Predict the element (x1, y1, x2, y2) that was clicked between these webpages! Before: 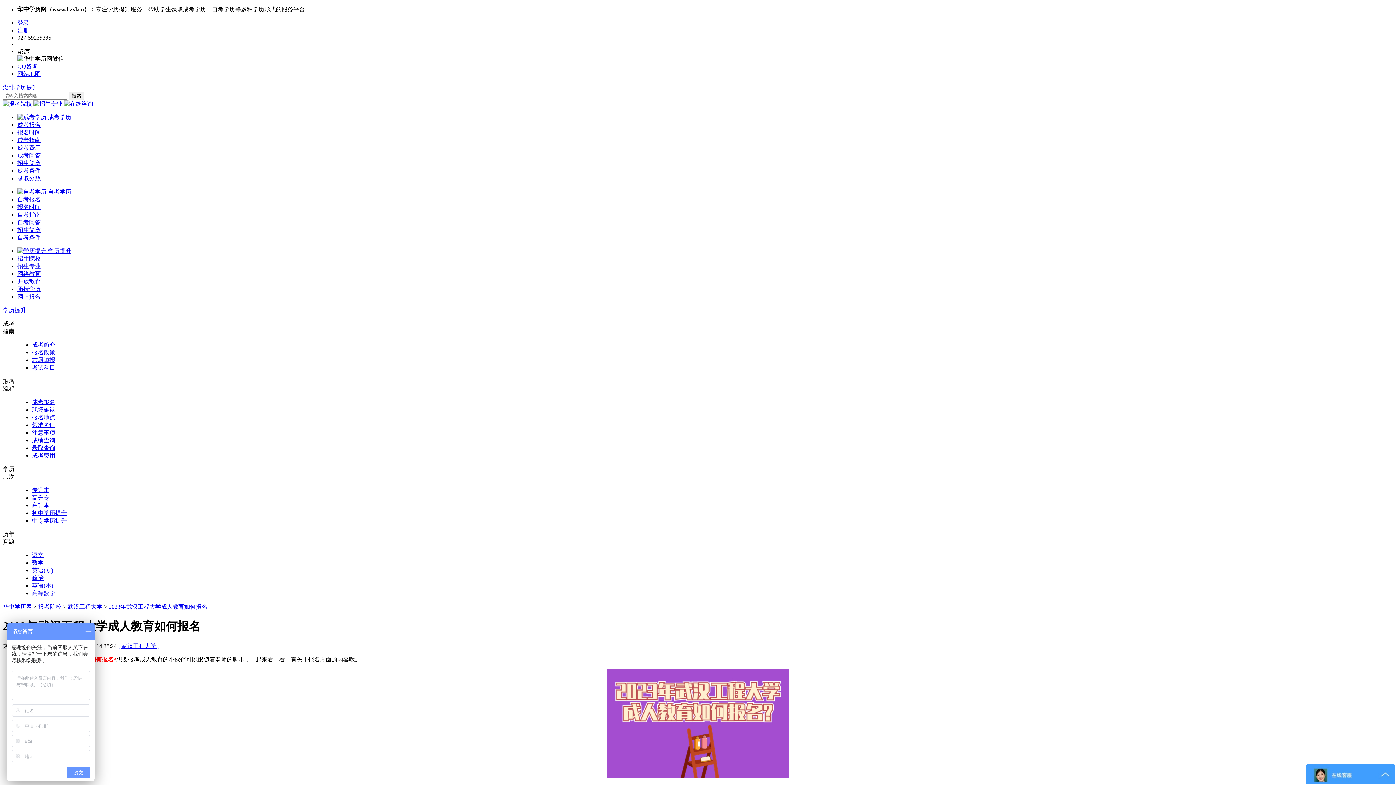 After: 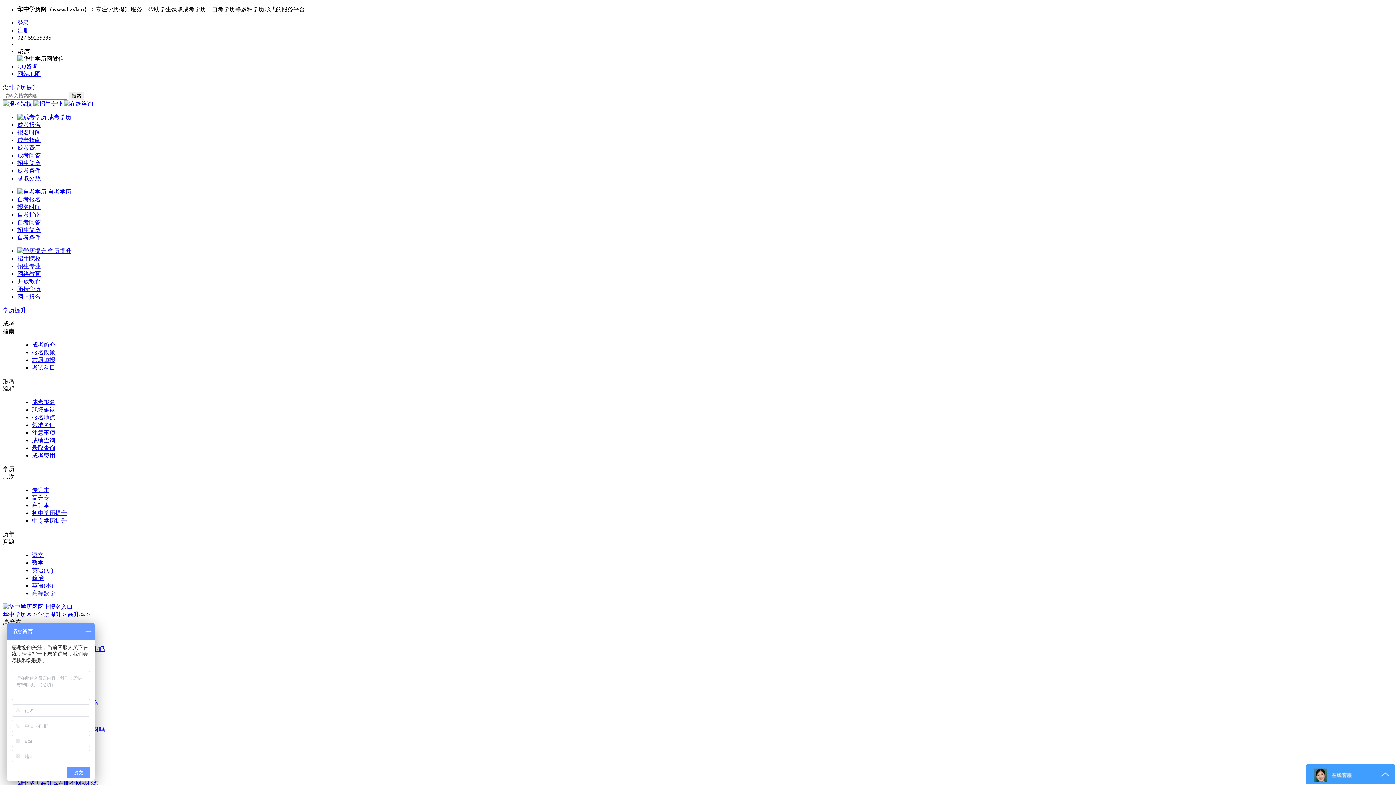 Action: bbox: (32, 502, 49, 508) label: 高升本